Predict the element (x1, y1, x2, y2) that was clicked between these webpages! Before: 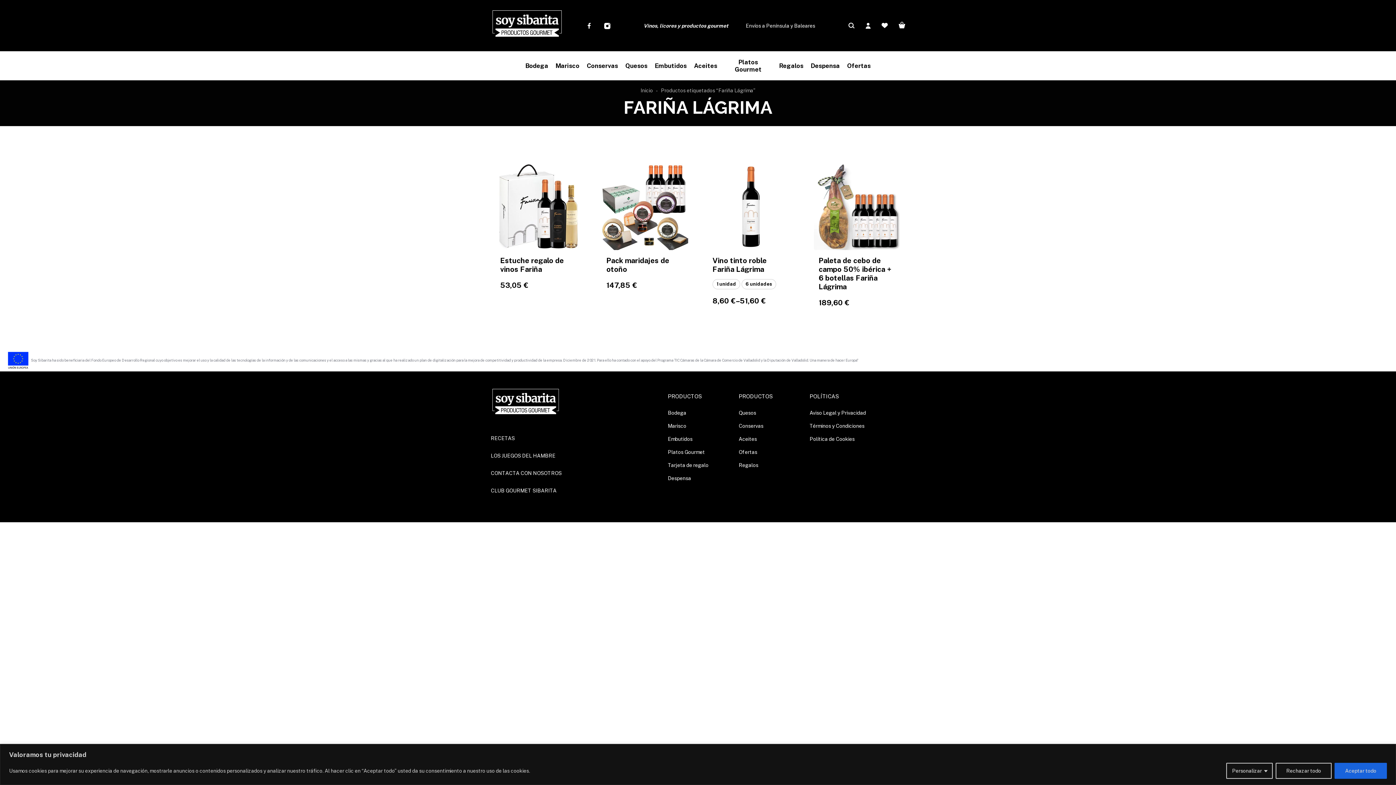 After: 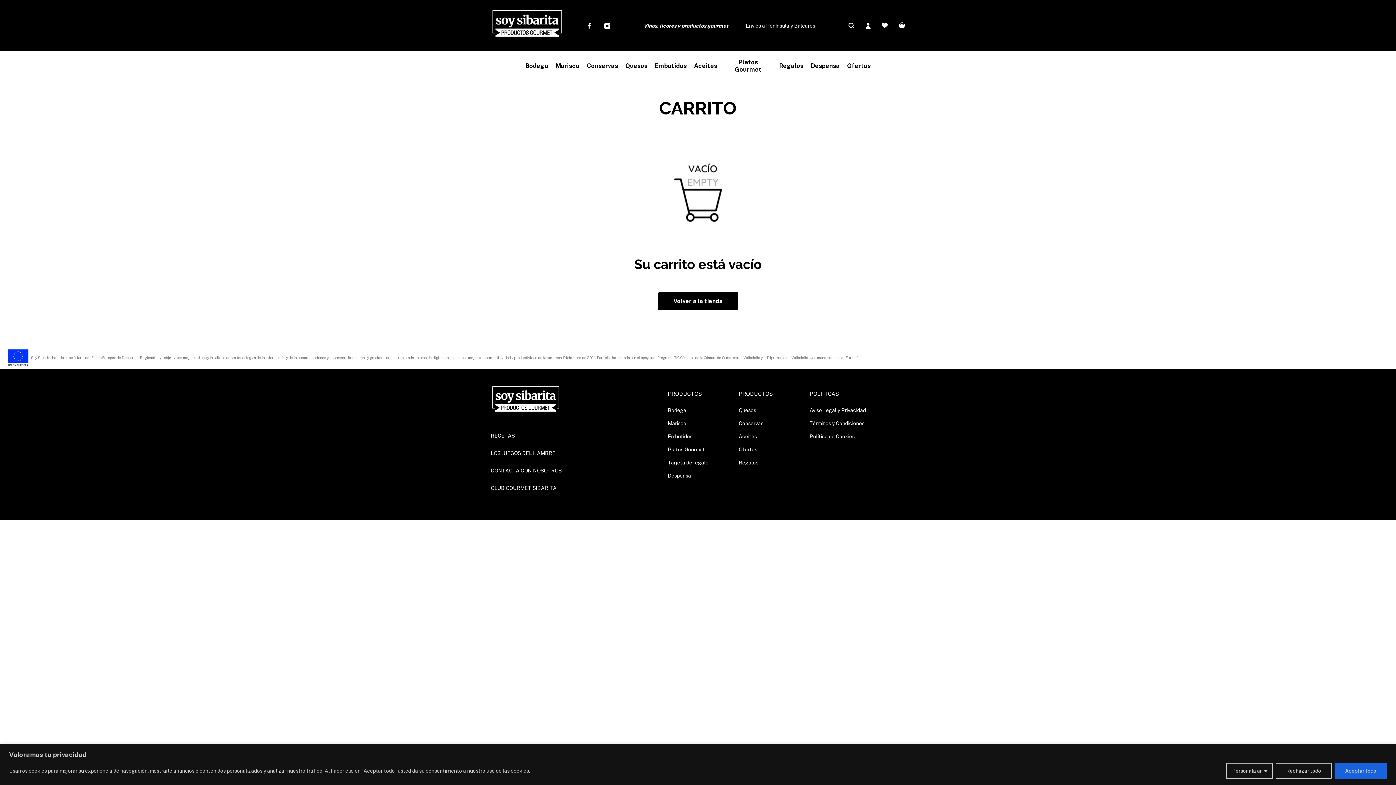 Action: bbox: (898, 23, 905, 29)